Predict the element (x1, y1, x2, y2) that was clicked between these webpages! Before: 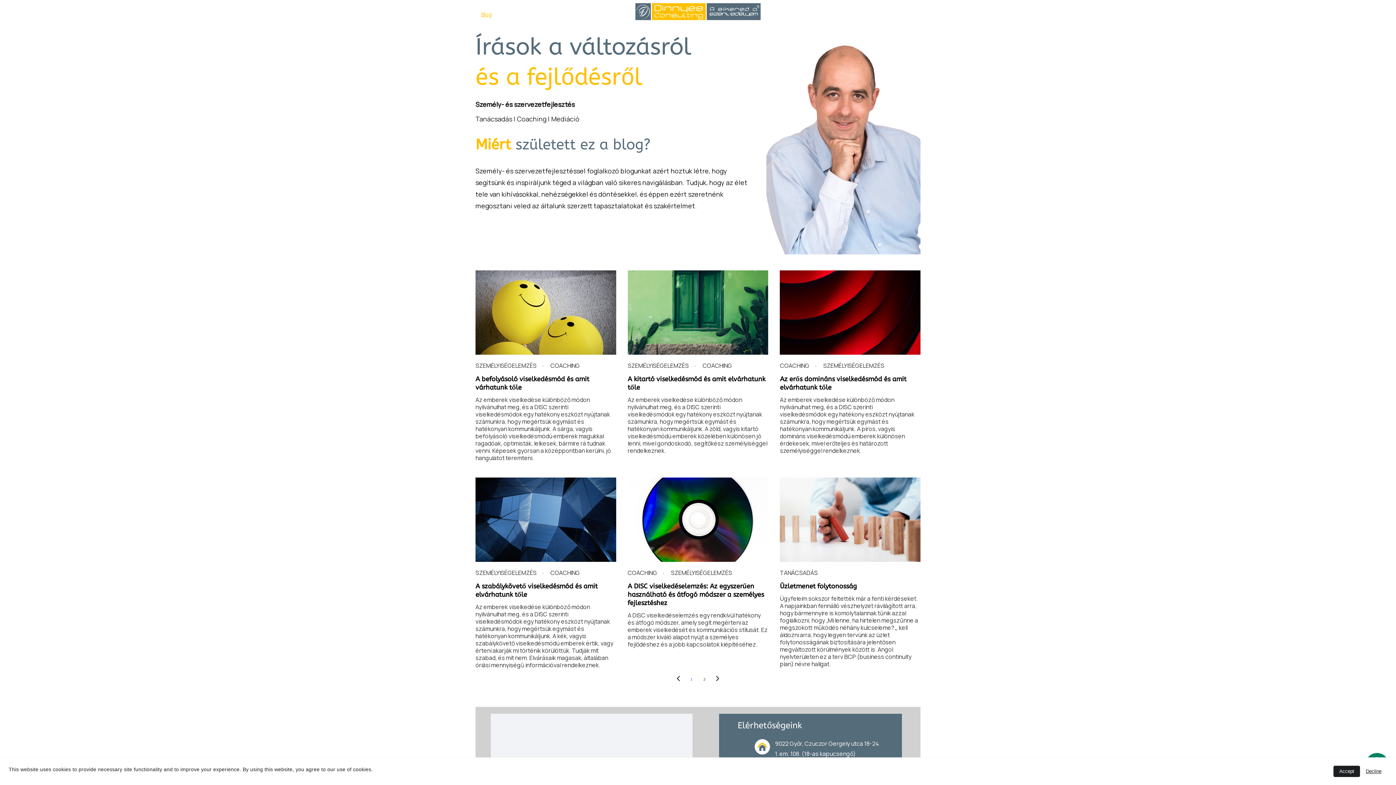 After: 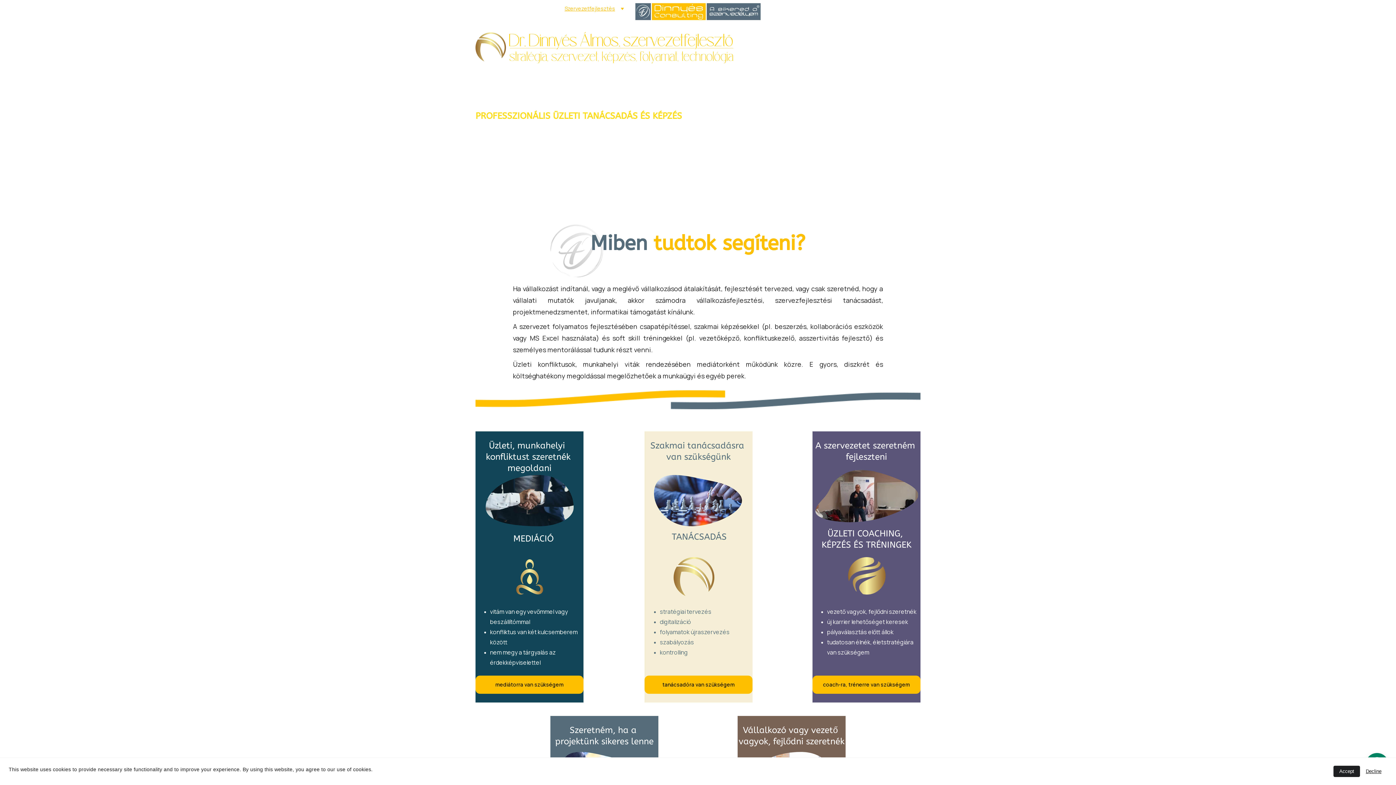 Action: label: Szervezetfejlesztés bbox: (564, 5, 615, 11)